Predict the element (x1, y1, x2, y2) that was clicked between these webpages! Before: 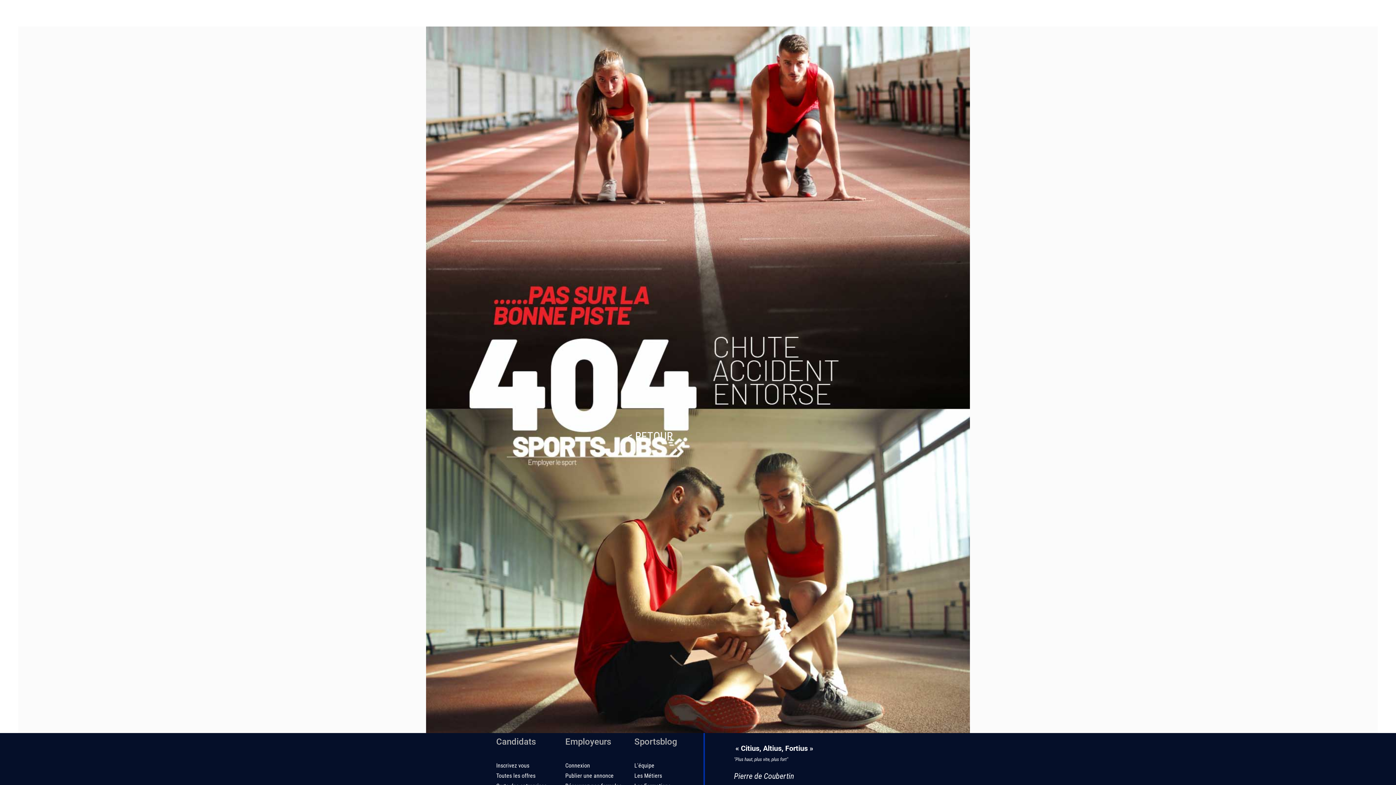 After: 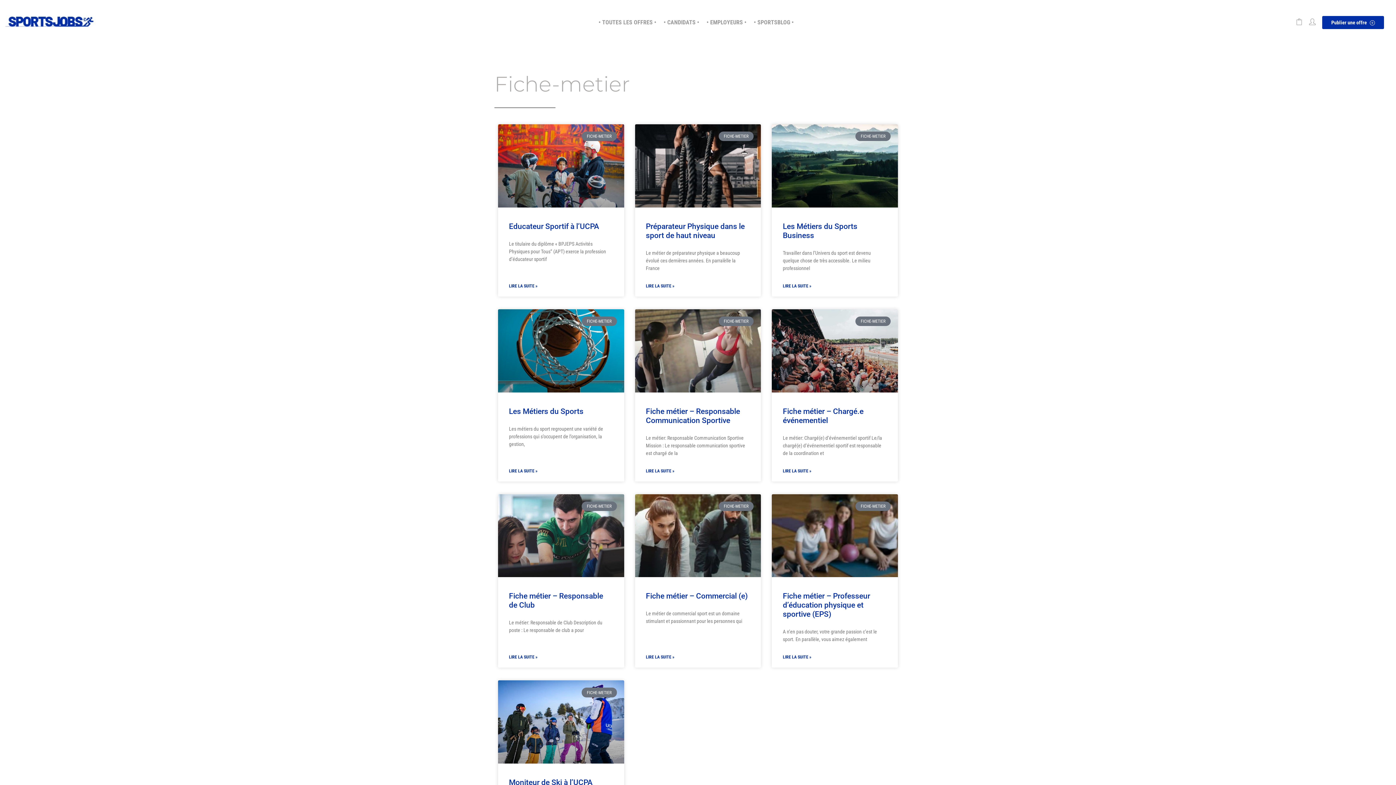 Action: bbox: (634, 772, 662, 779) label: Les Métiers